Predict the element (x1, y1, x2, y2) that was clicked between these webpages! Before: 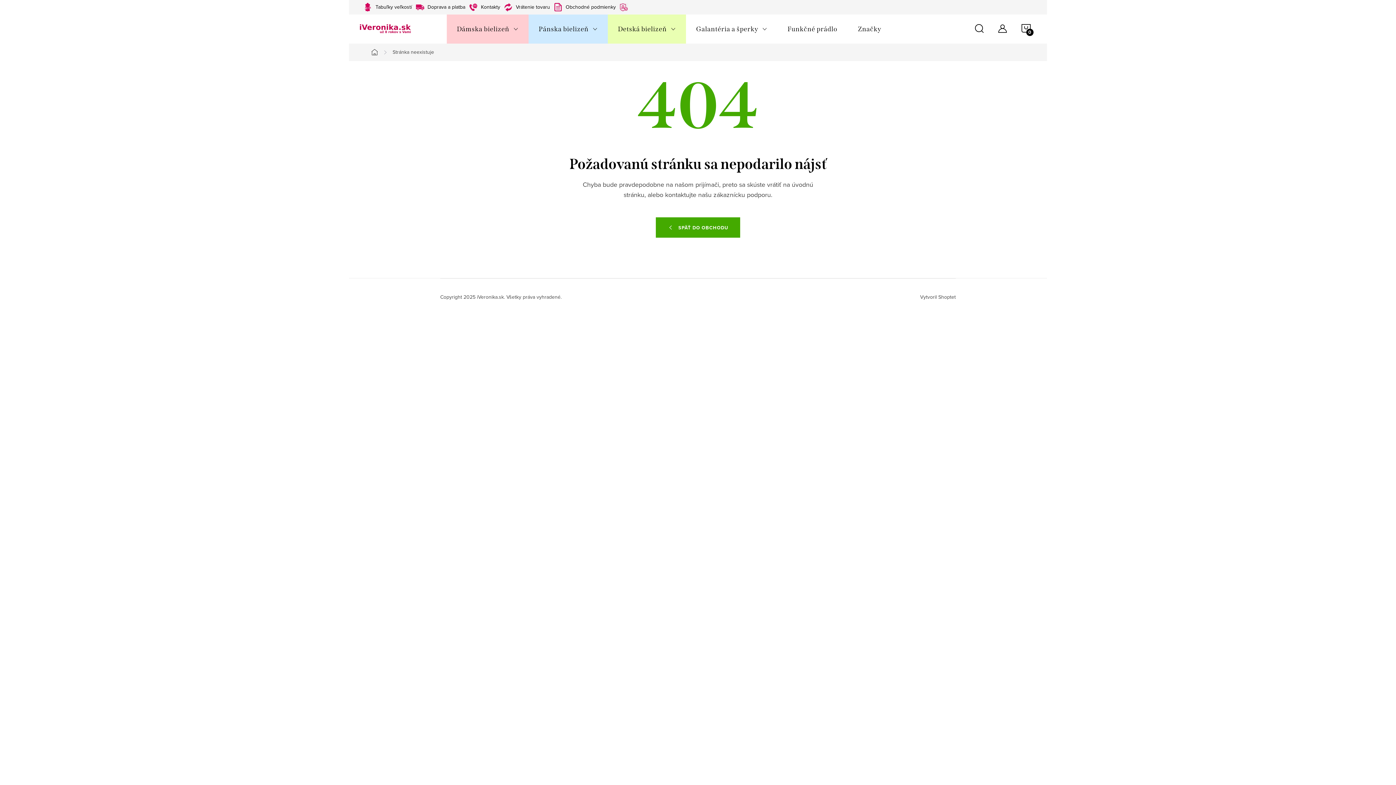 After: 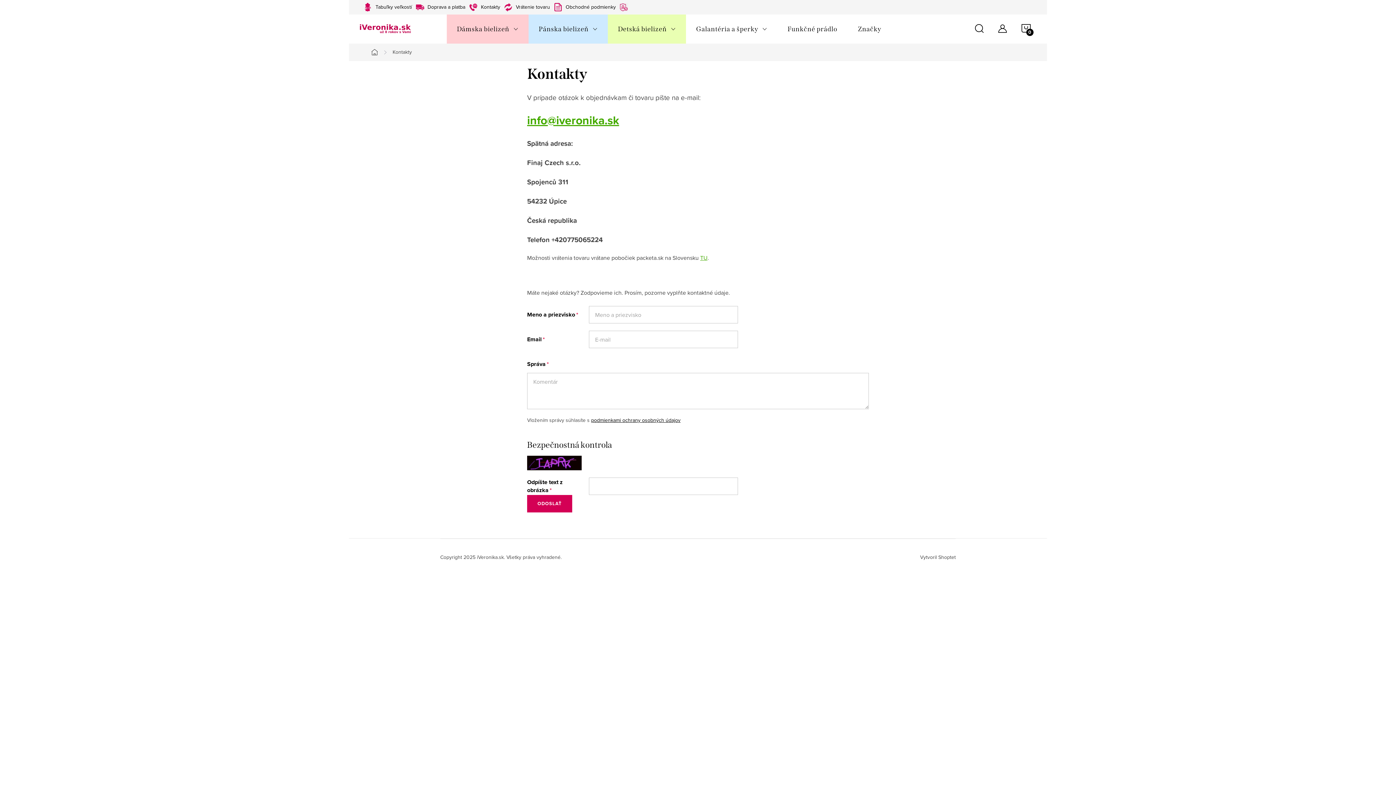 Action: bbox: (469, 0, 504, 14) label: Kontakty